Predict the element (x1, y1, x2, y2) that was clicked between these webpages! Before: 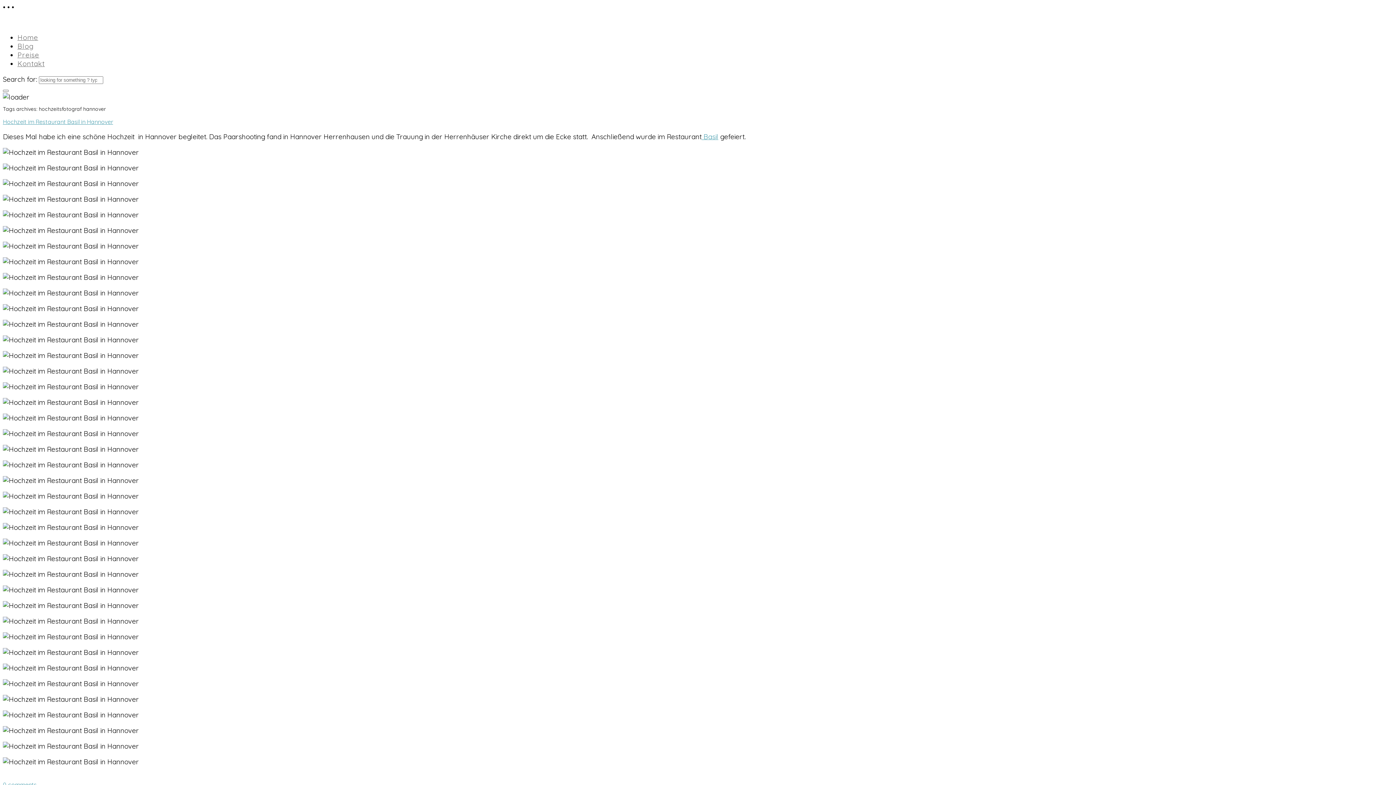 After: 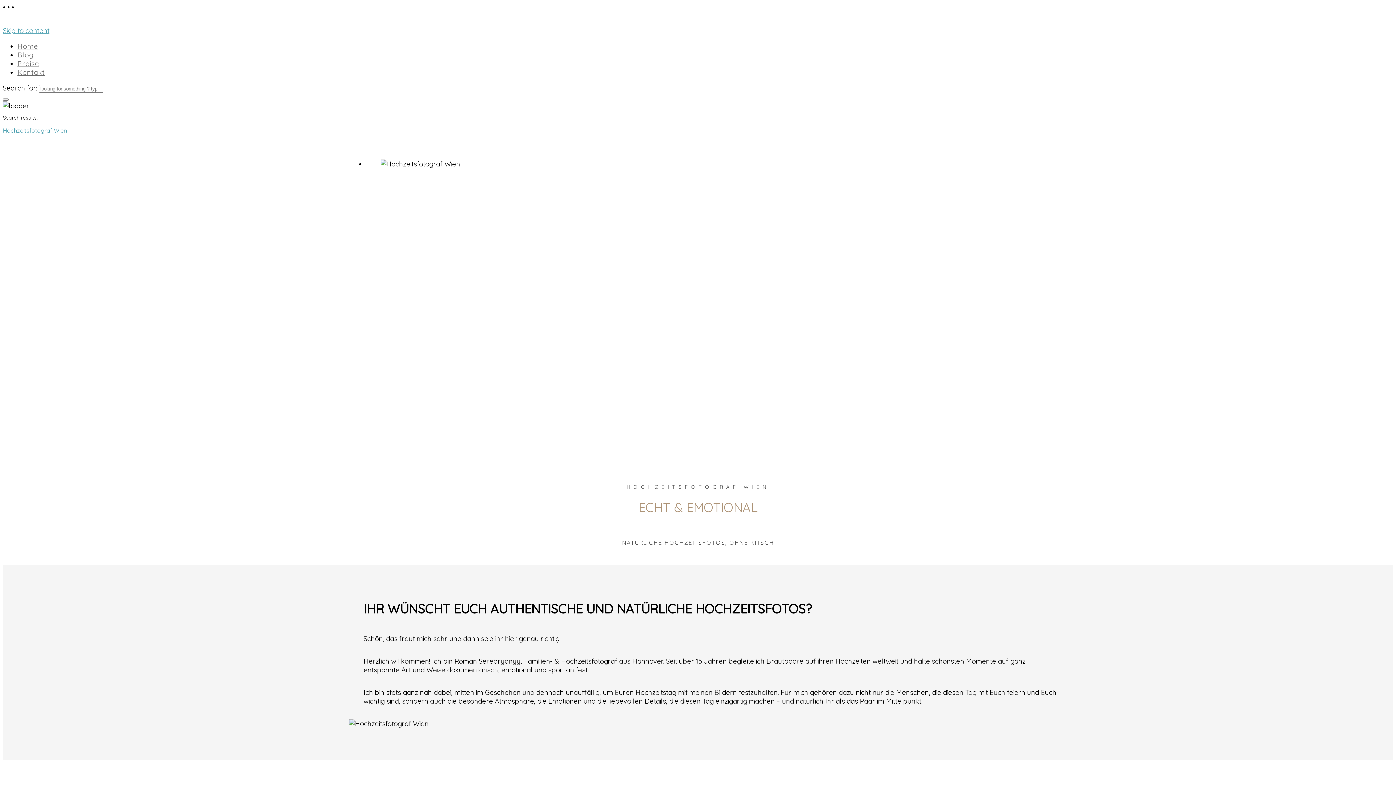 Action: bbox: (2, 89, 8, 92)